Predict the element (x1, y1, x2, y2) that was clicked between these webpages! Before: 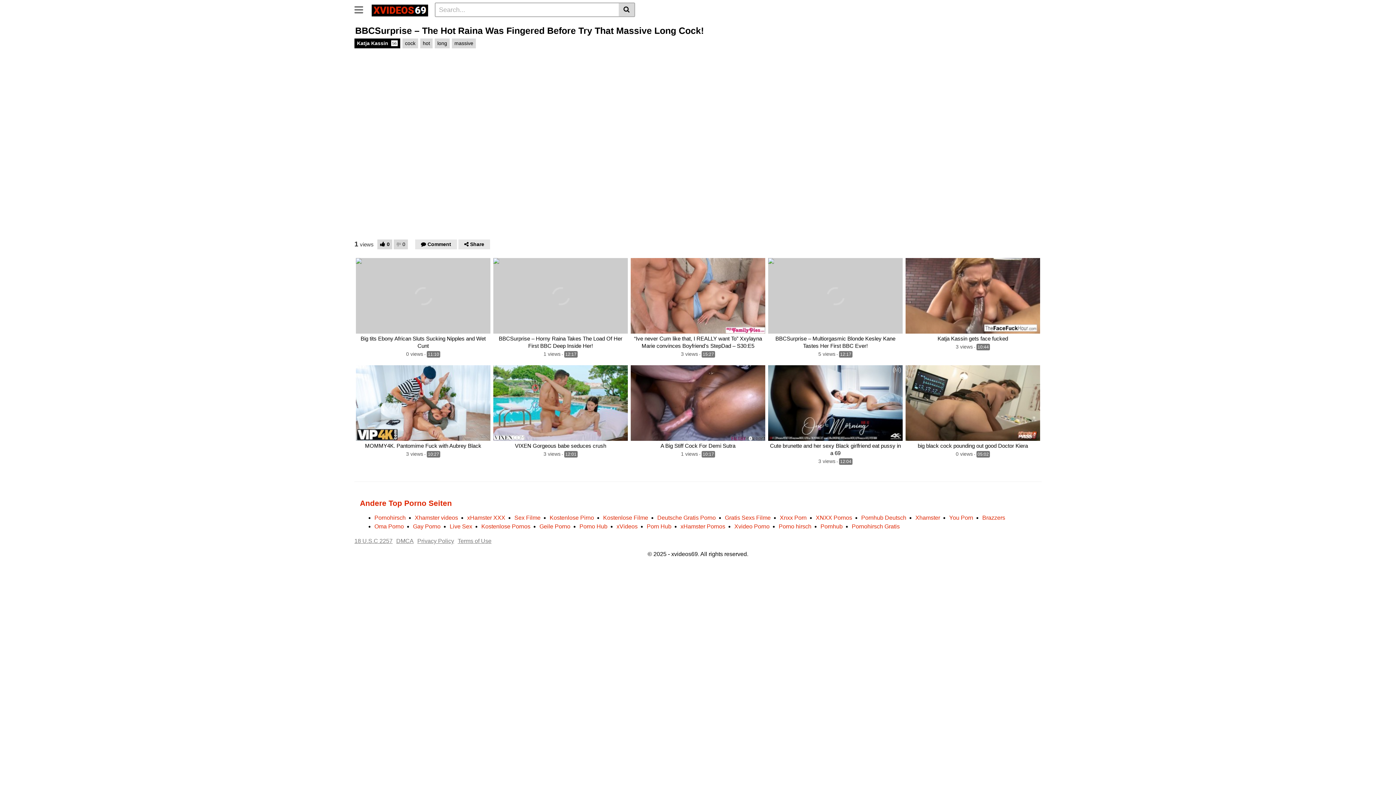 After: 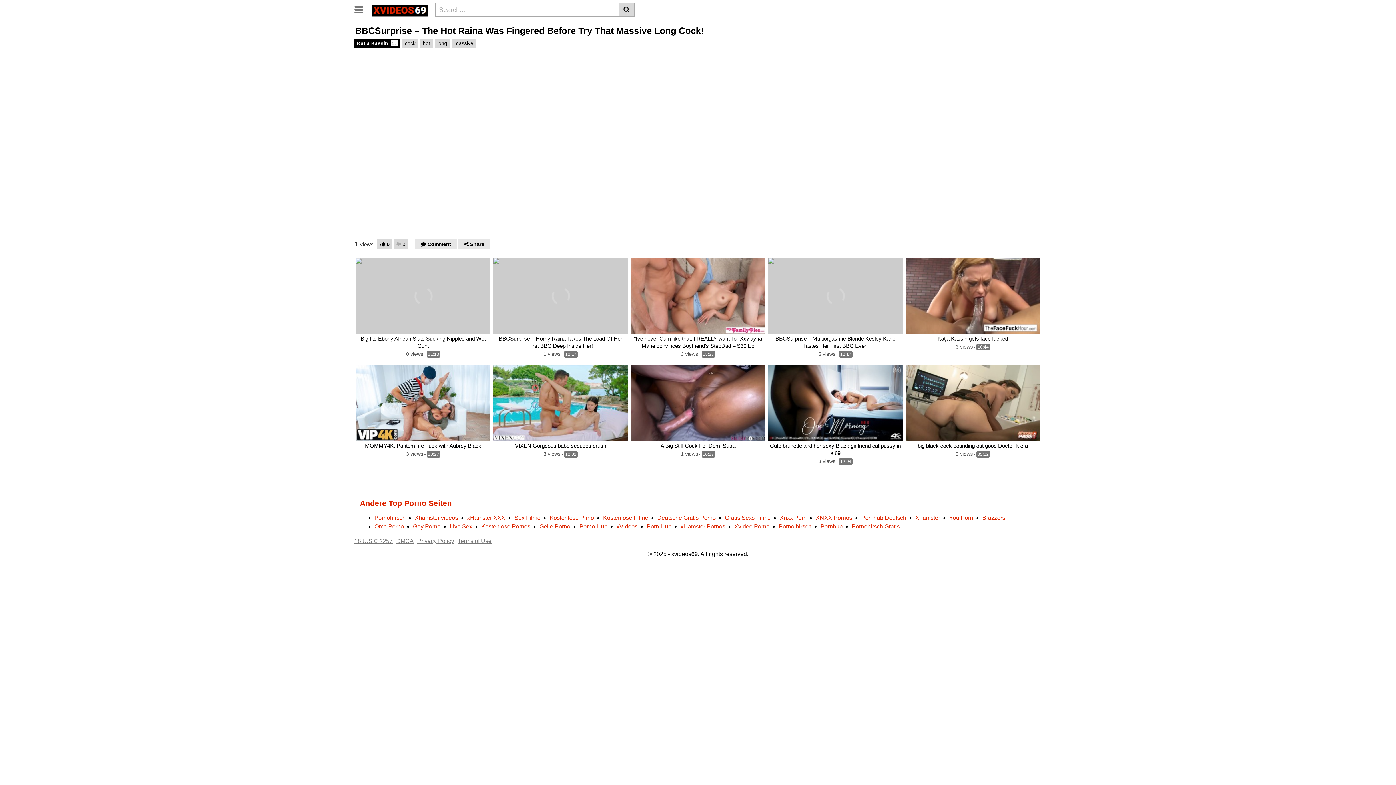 Action: label: Brazzers bbox: (982, 514, 1005, 521)